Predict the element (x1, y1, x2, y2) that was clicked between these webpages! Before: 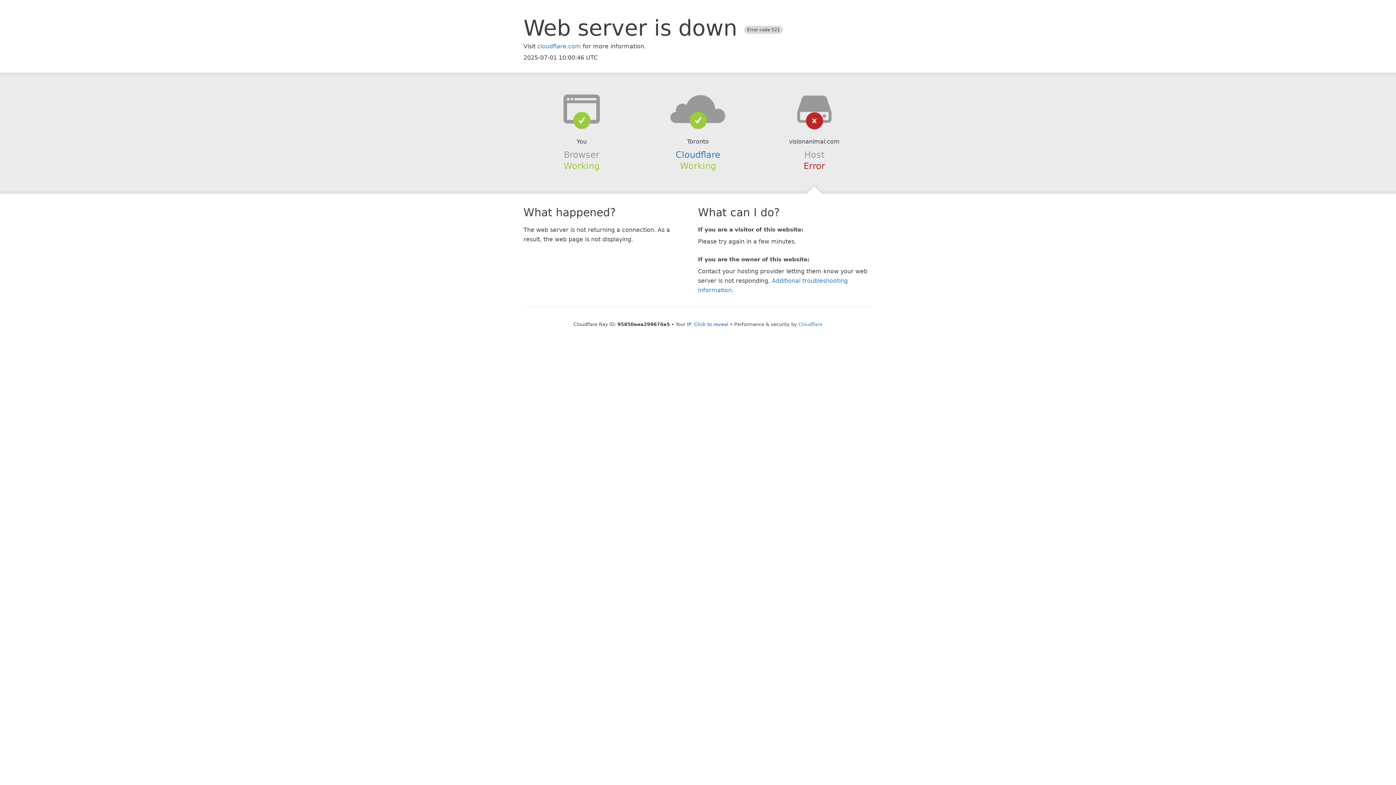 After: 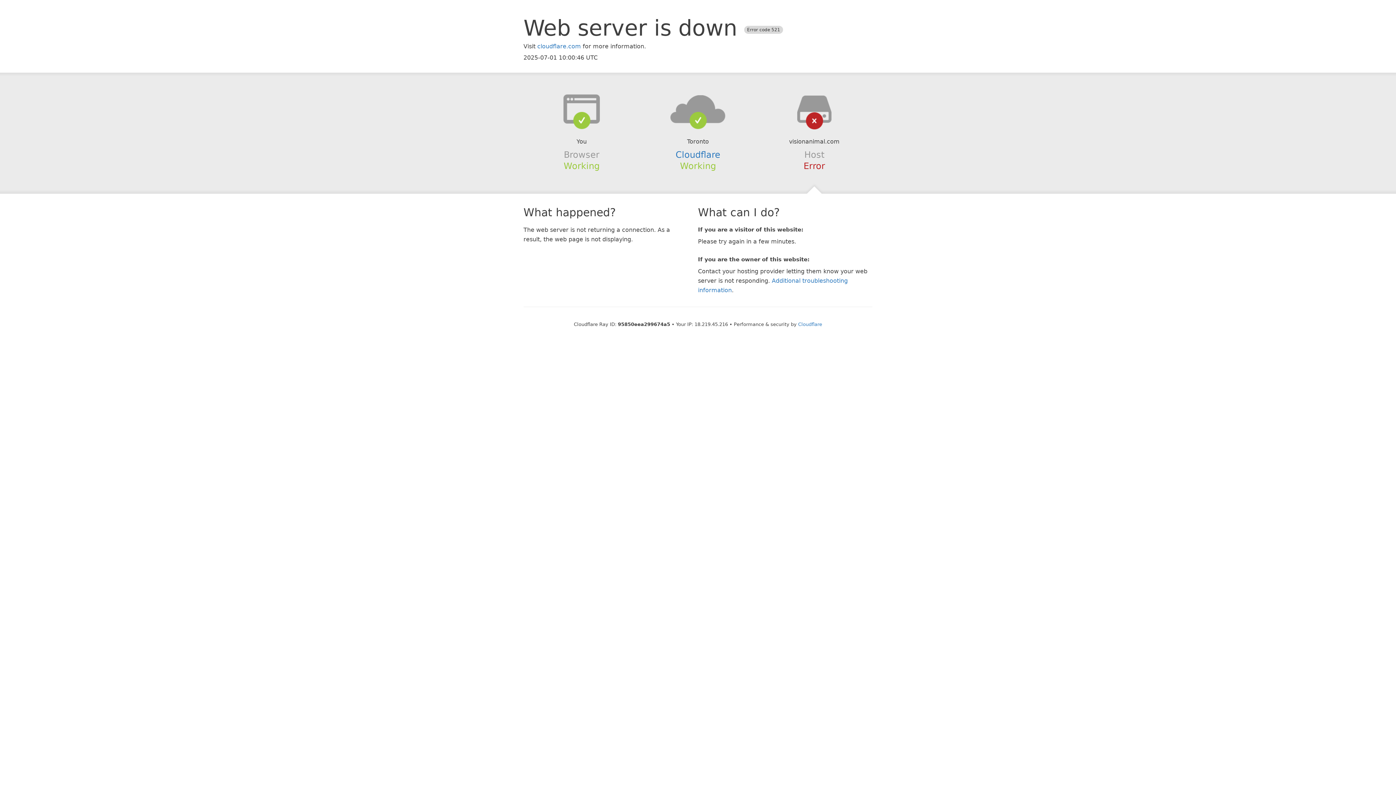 Action: label: Click to reveal bbox: (694, 321, 728, 327)